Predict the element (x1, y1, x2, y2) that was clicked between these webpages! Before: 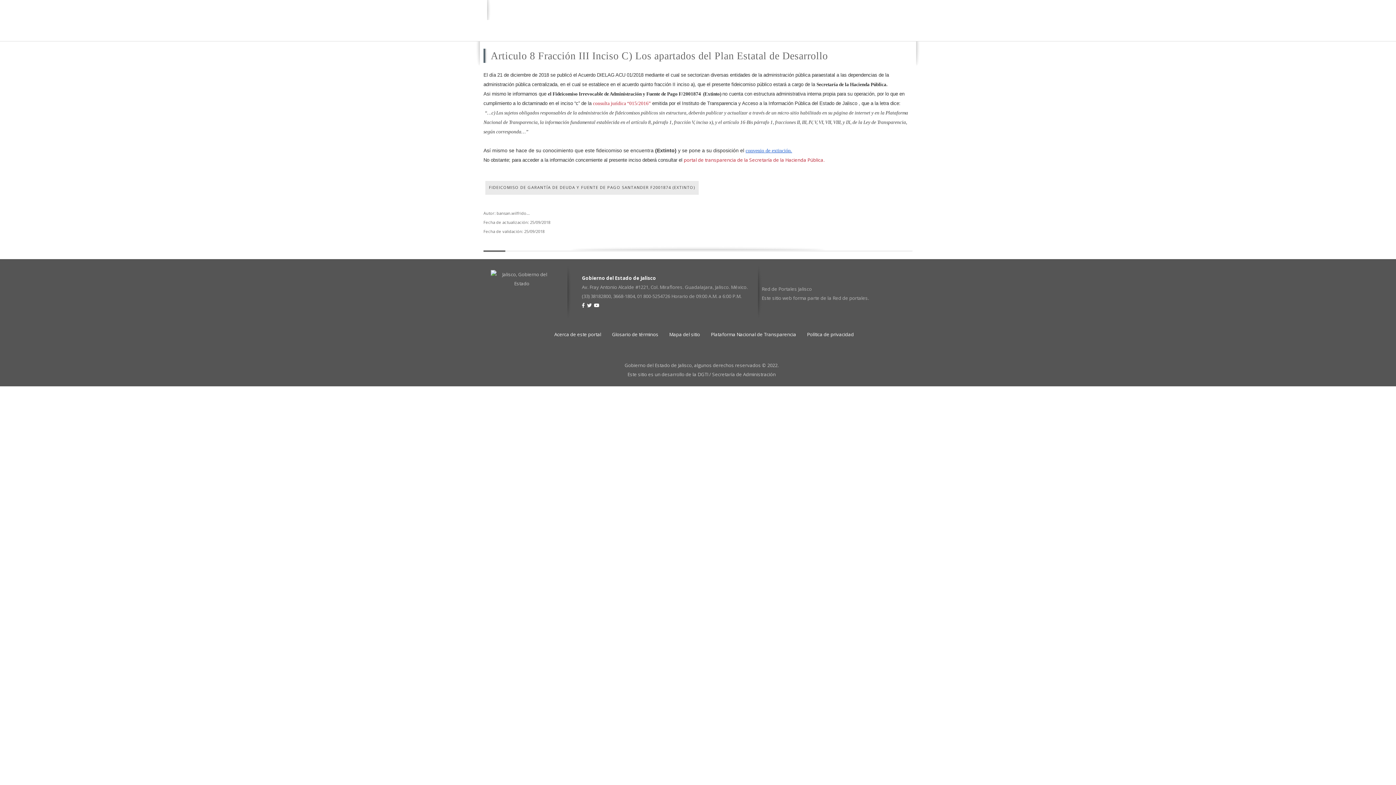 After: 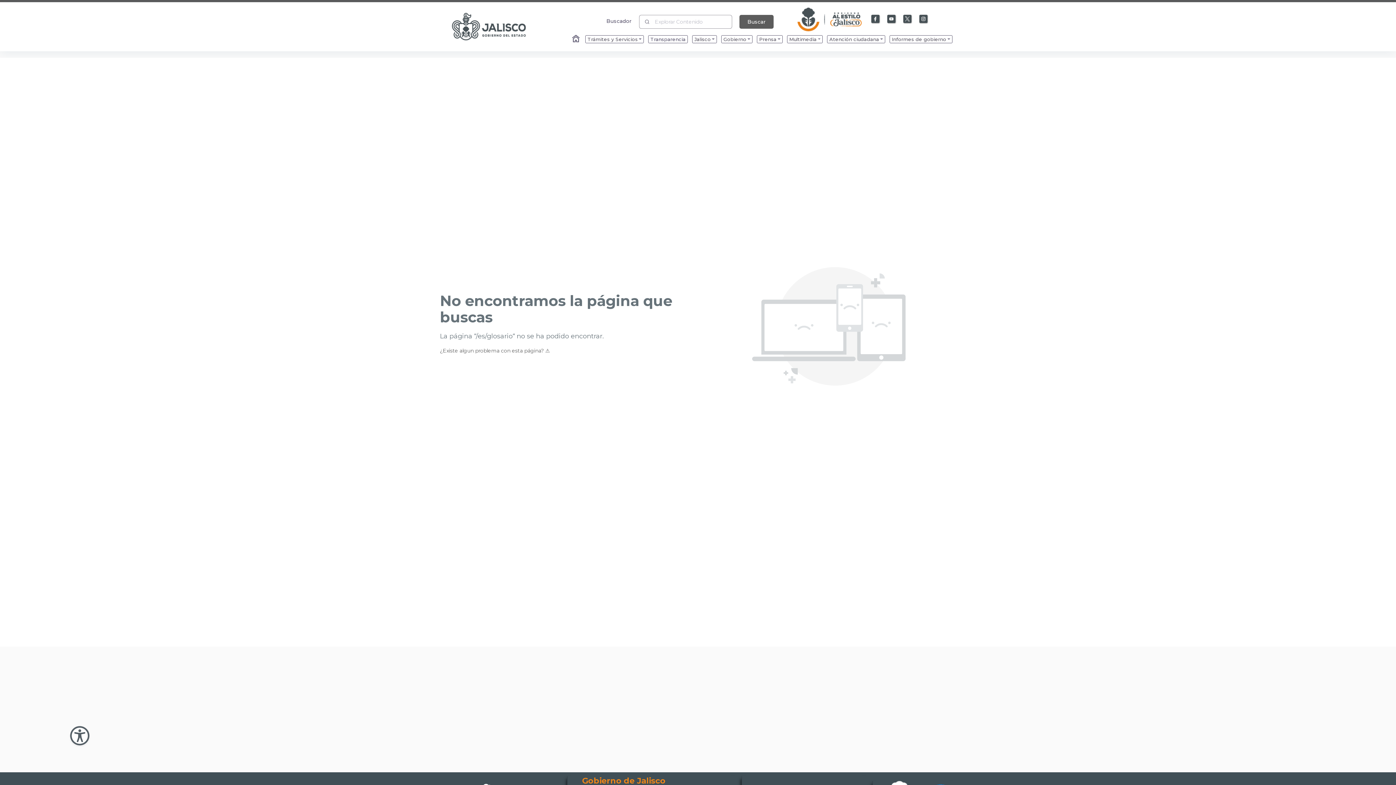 Action: label: Glosario de términos bbox: (612, 331, 658, 337)